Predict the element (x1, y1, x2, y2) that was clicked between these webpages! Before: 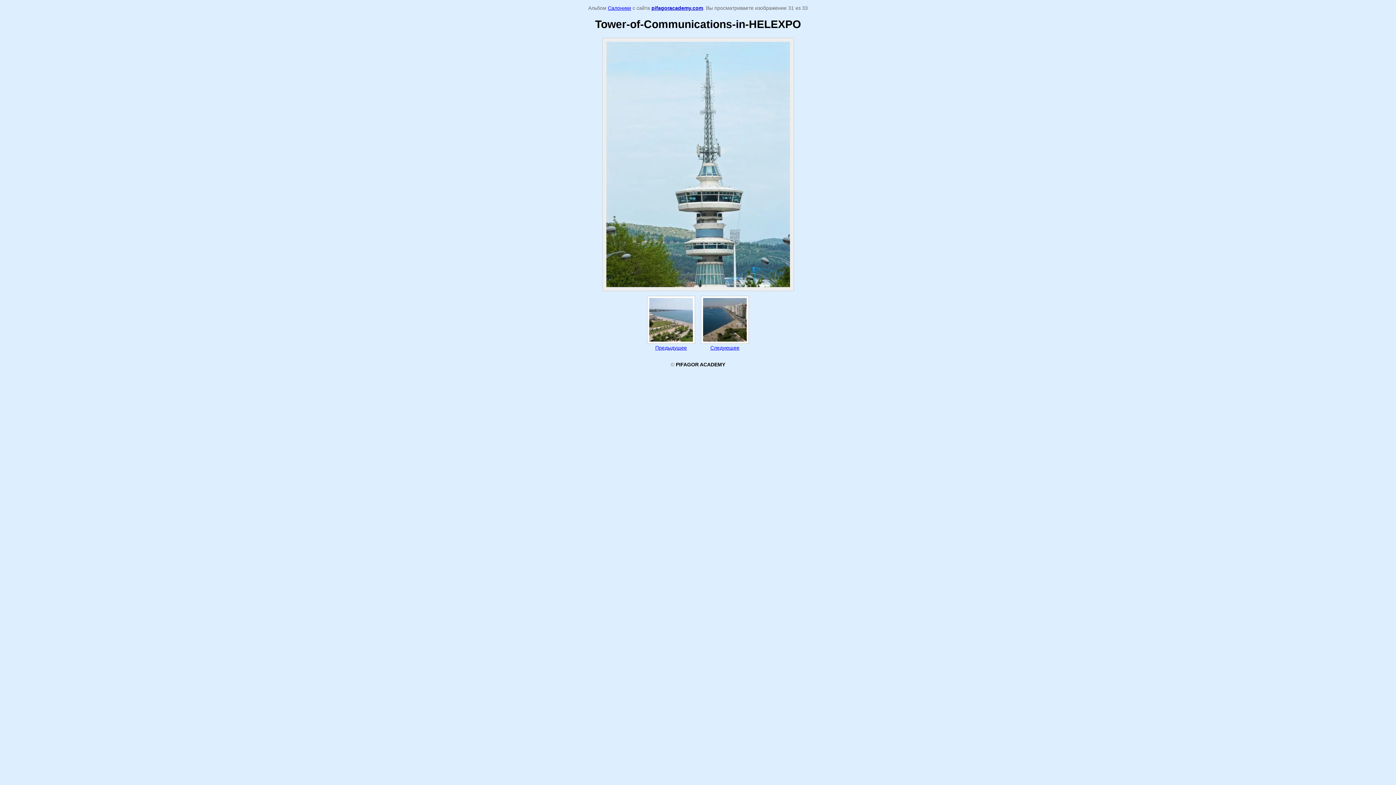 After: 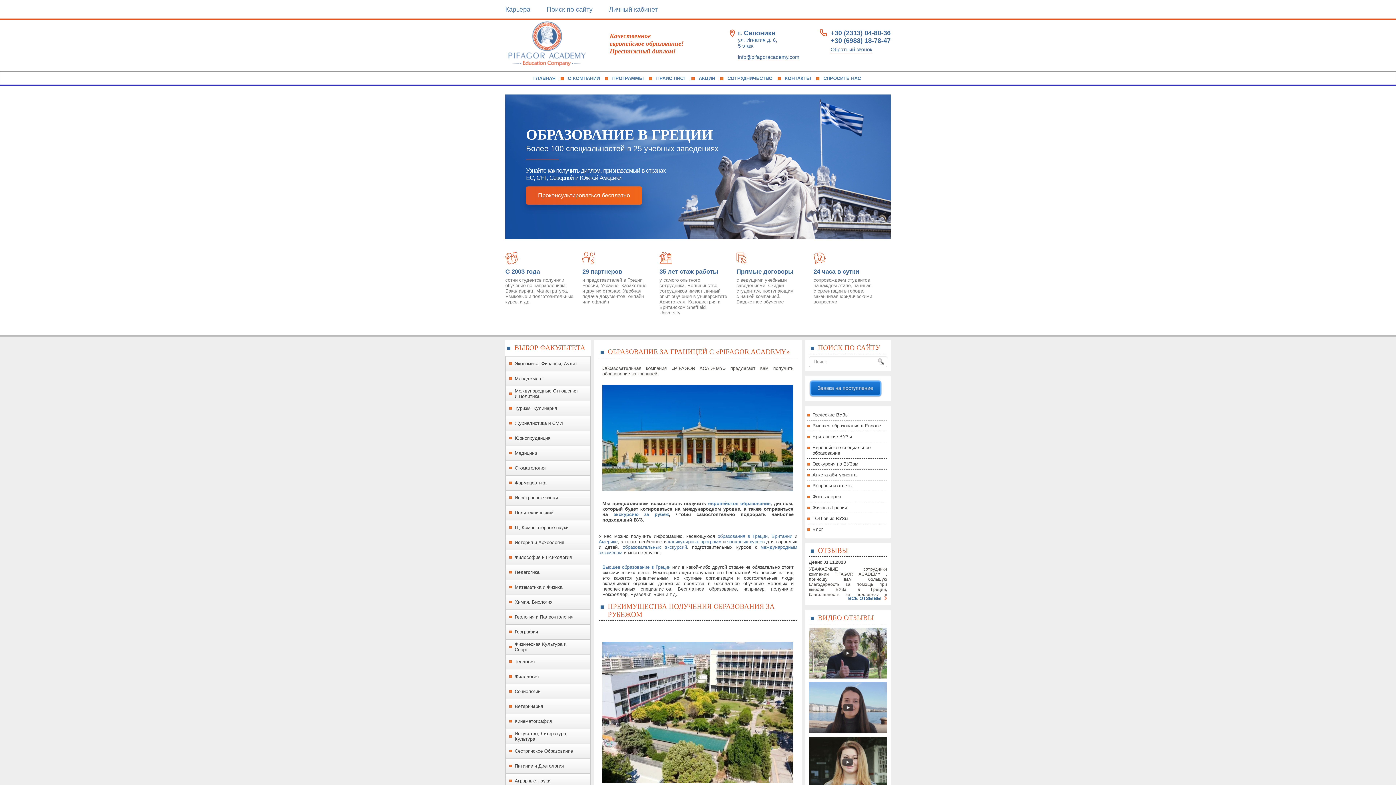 Action: bbox: (651, 5, 703, 10) label: pifagoracademy.com